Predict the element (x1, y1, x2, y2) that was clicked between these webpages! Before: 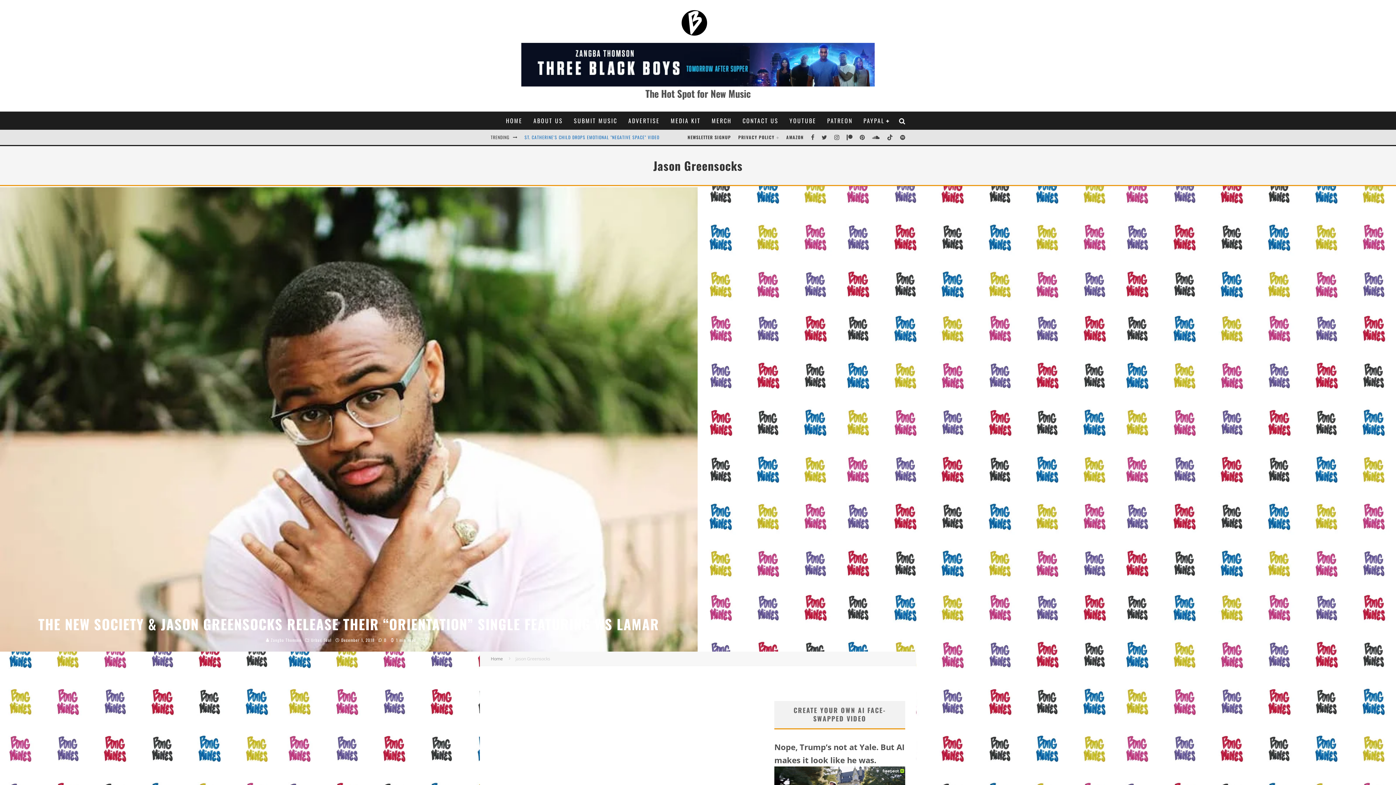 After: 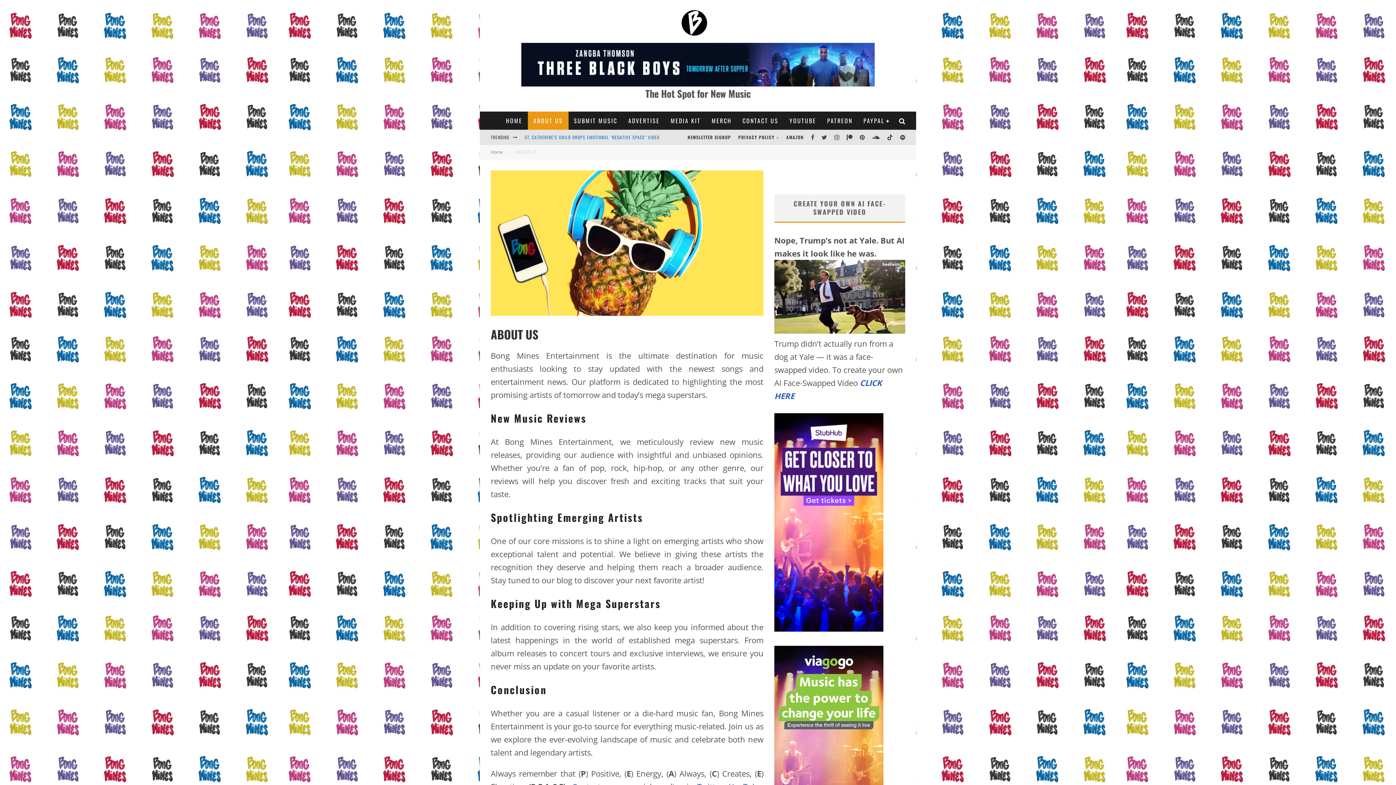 Action: label: ABOUT US bbox: (528, 111, 568, 129)